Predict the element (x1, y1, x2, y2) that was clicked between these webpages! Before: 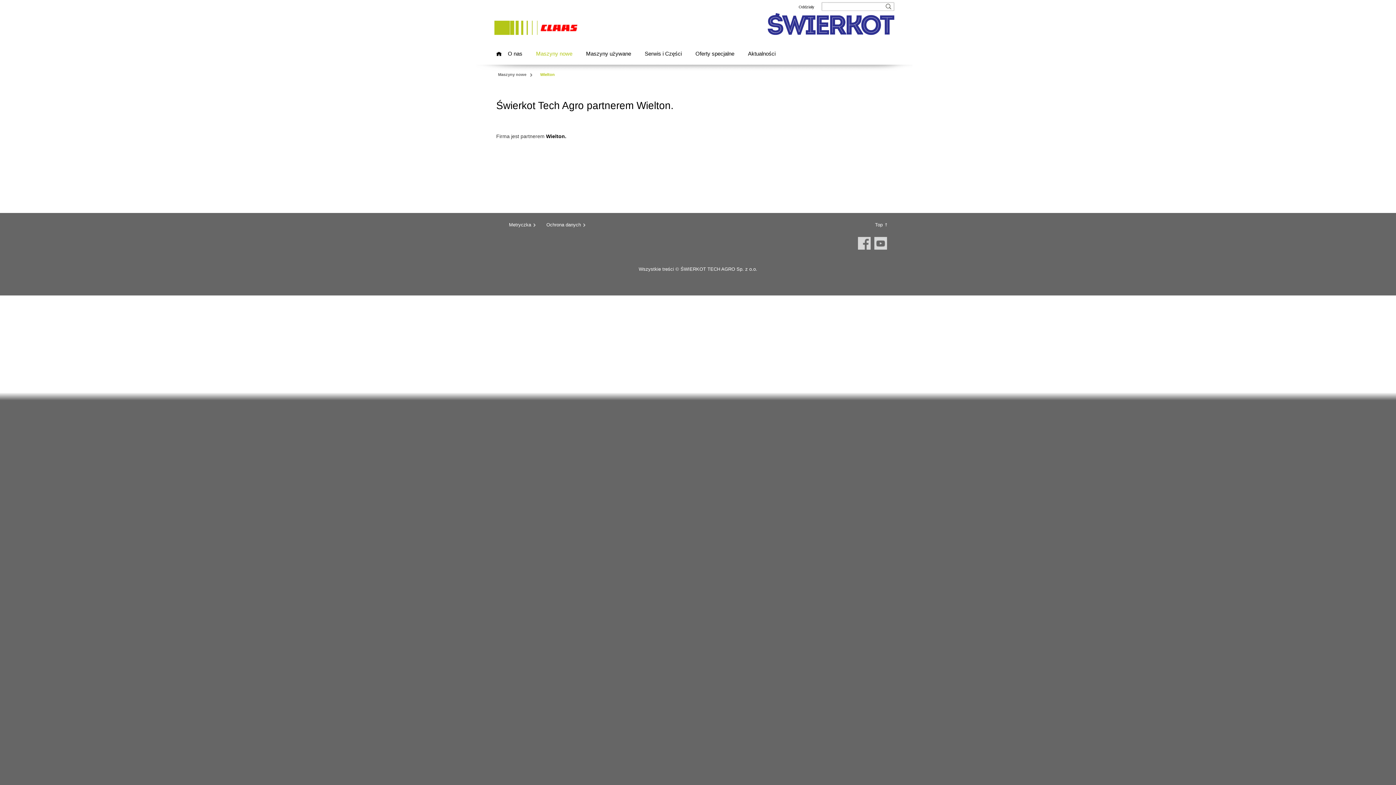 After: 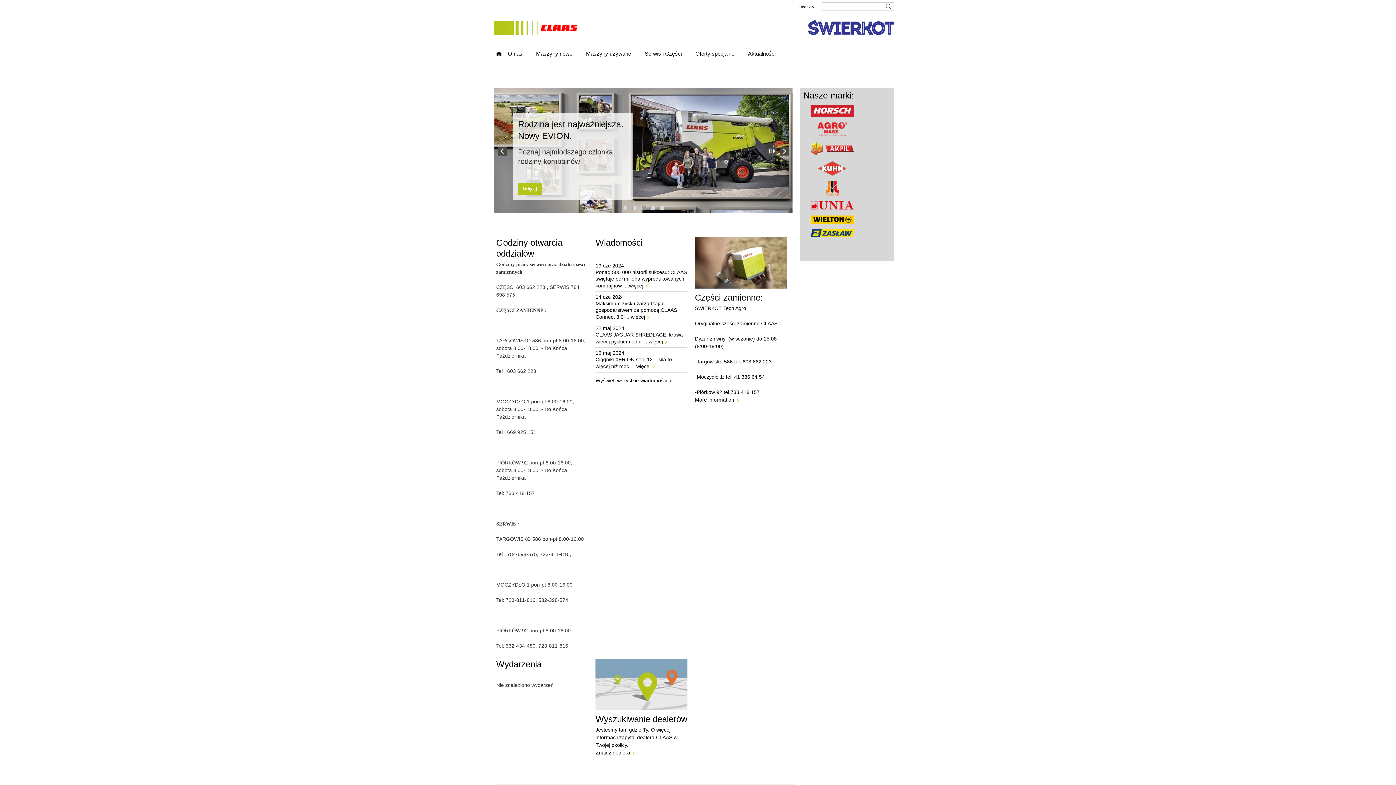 Action: bbox: (494, 30, 580, 36)